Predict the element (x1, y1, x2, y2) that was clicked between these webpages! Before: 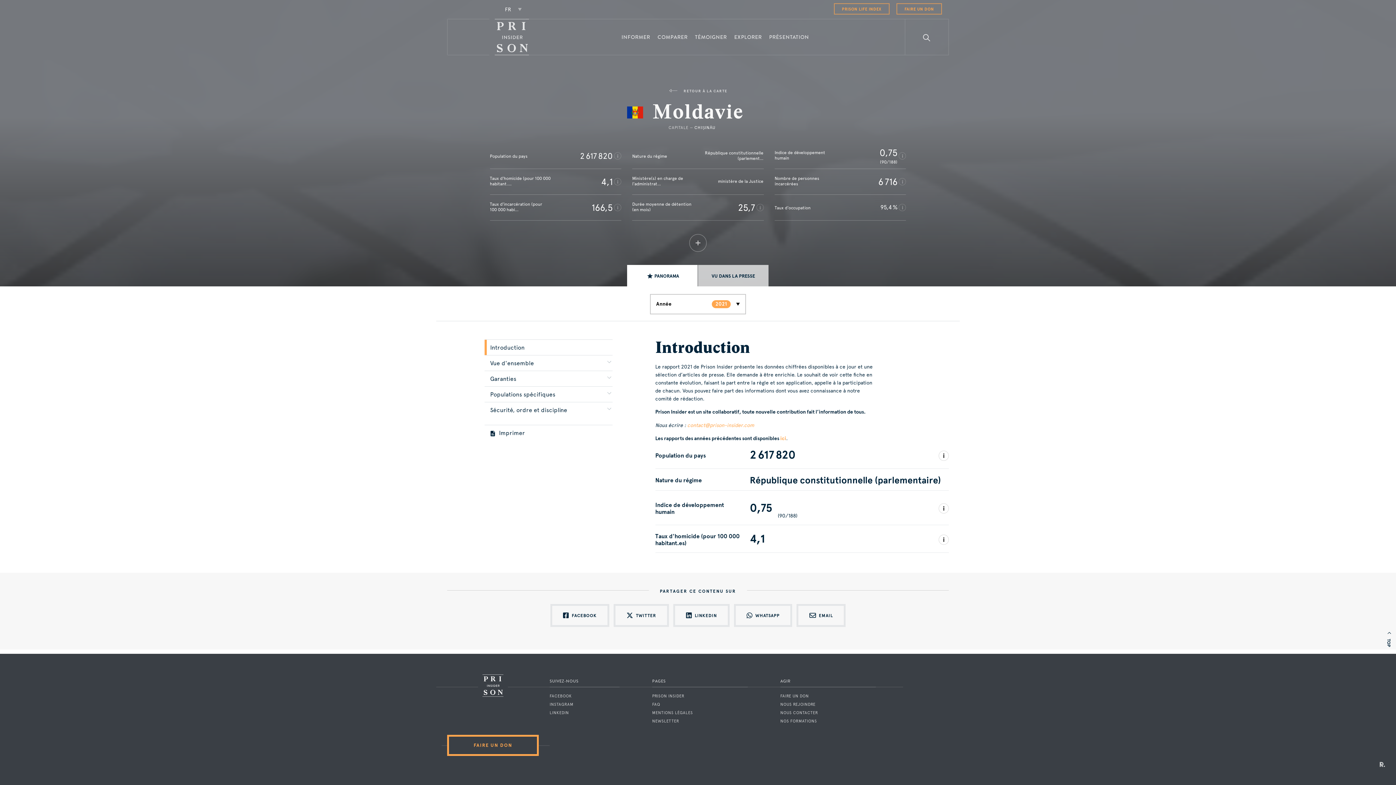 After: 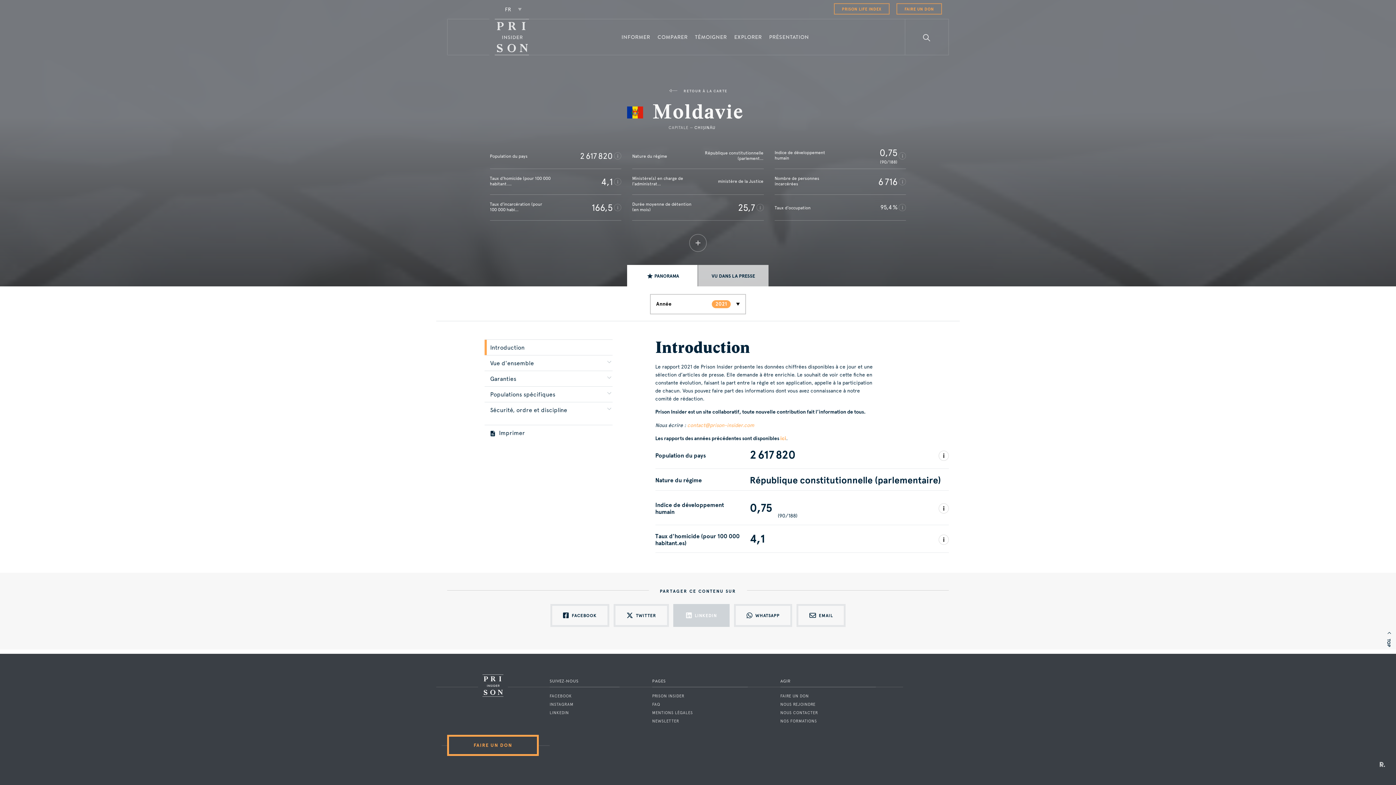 Action: bbox: (673, 604, 729, 627) label: LINKEDIN